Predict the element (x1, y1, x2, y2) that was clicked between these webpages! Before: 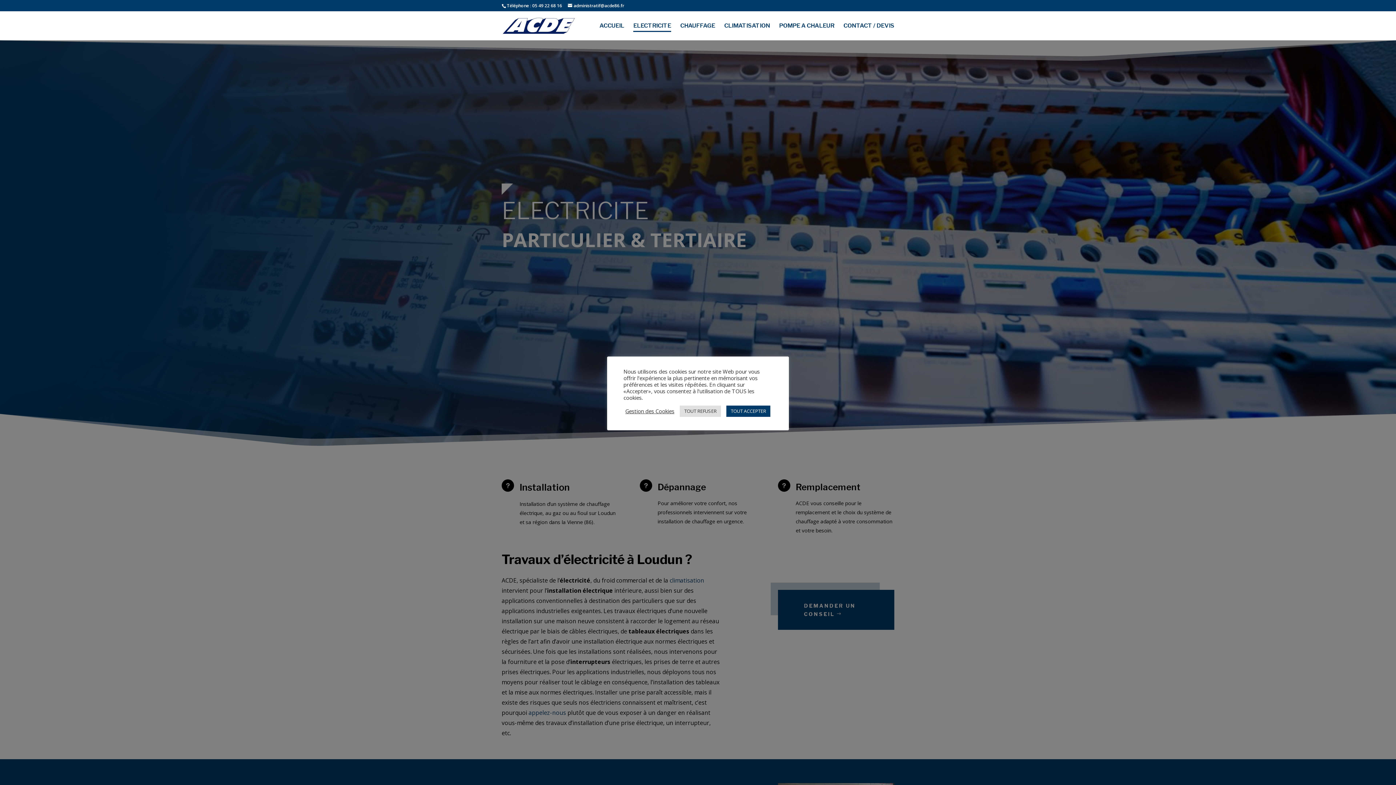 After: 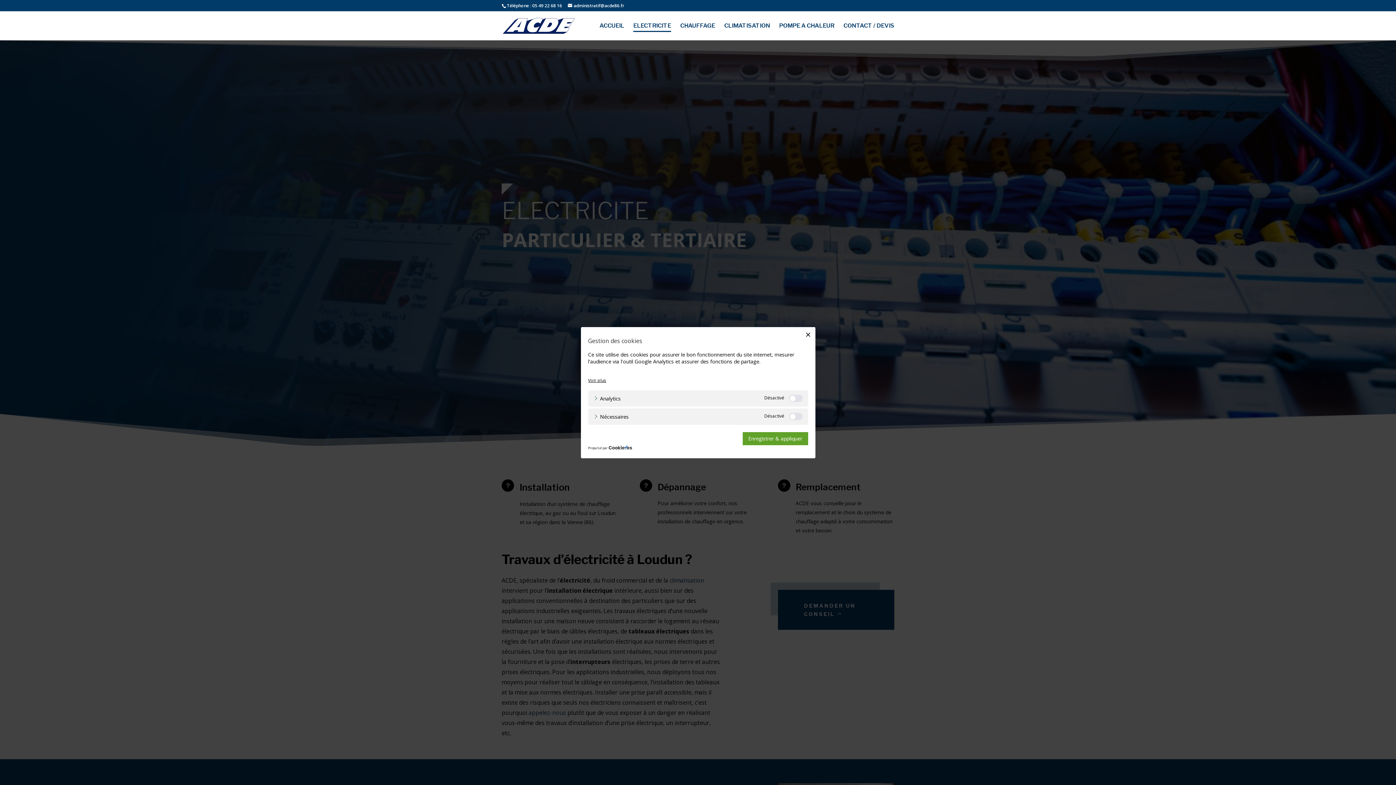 Action: bbox: (625, 408, 674, 414) label: Gestion des Cookies